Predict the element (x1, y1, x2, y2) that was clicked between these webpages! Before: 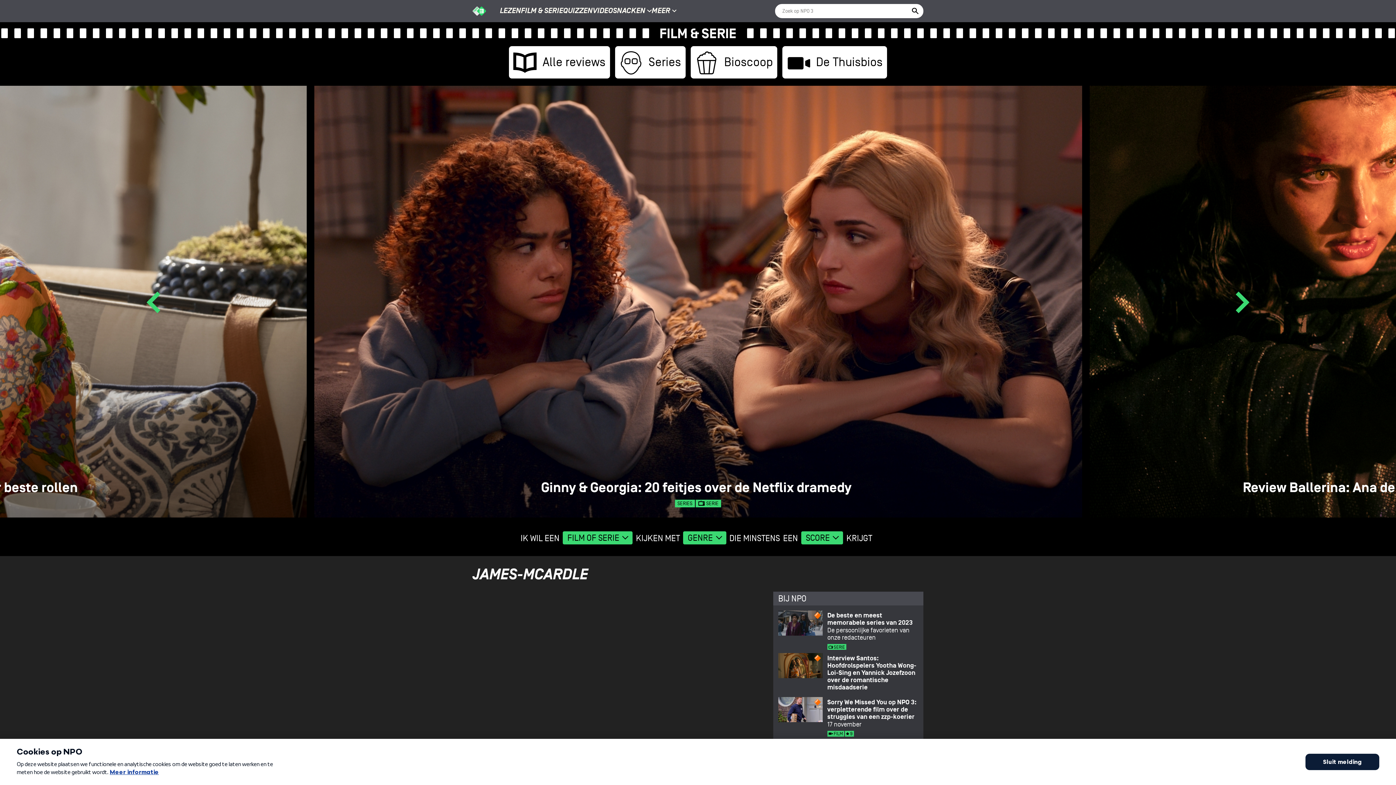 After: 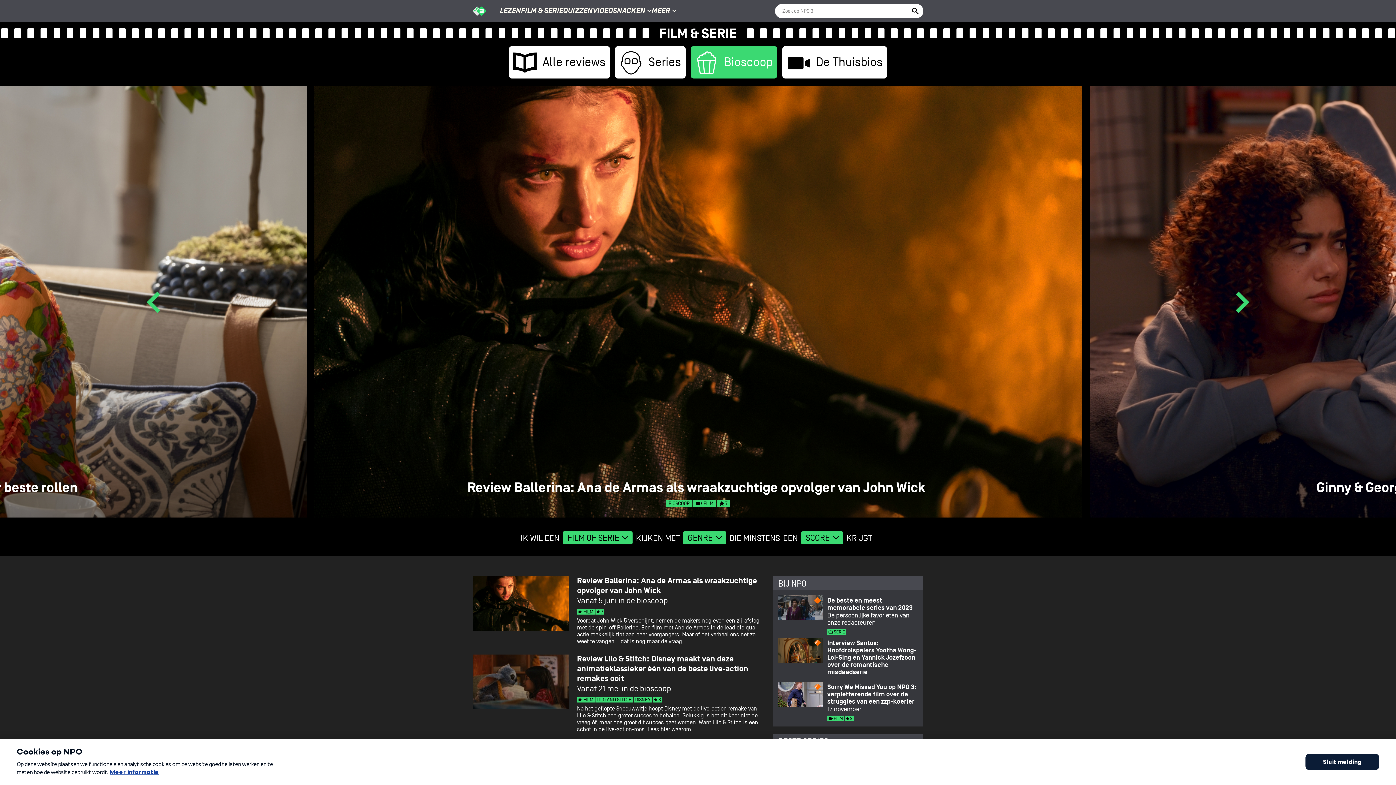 Action: bbox: (690, 46, 777, 78) label: Bioscoop